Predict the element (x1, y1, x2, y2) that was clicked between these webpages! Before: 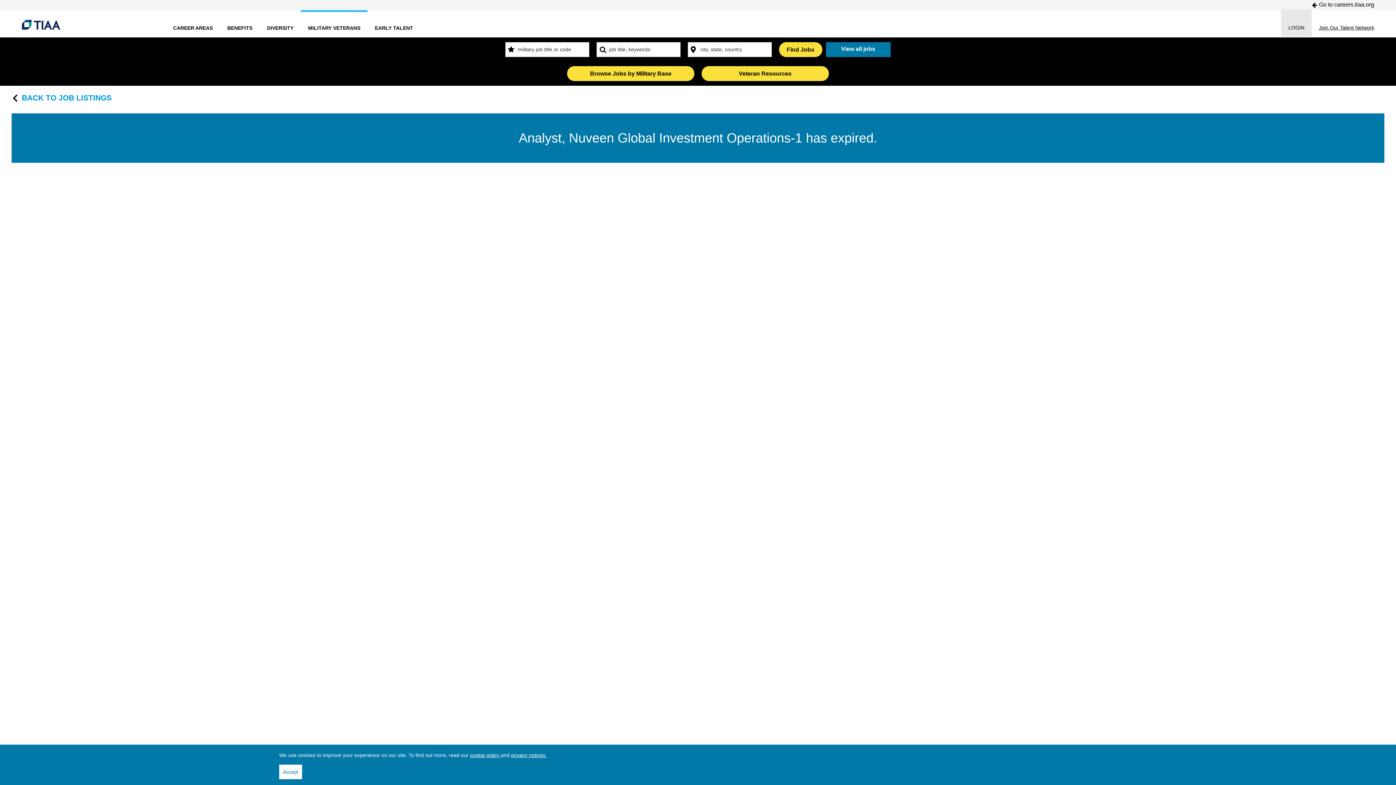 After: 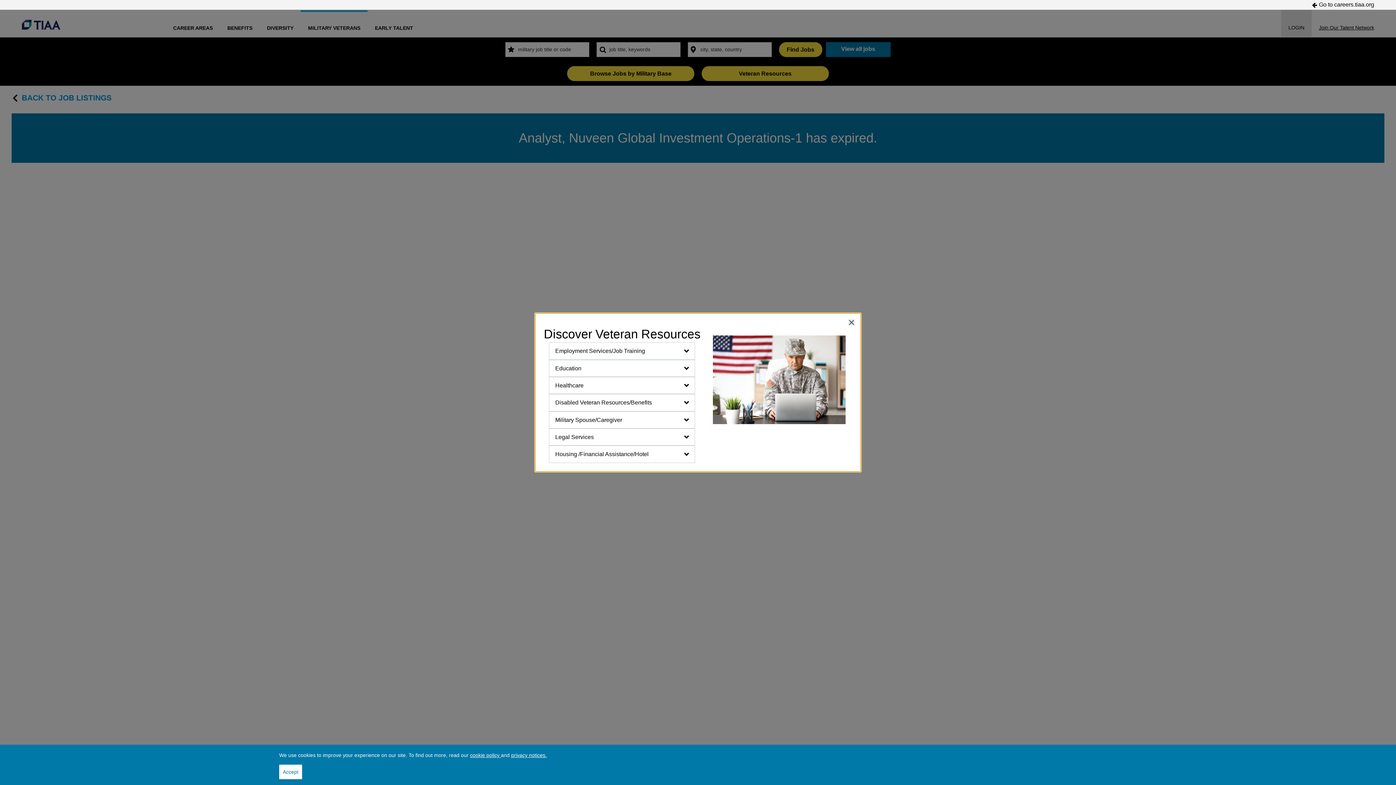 Action: bbox: (701, 66, 829, 81) label: Open Veteran Resources Modal